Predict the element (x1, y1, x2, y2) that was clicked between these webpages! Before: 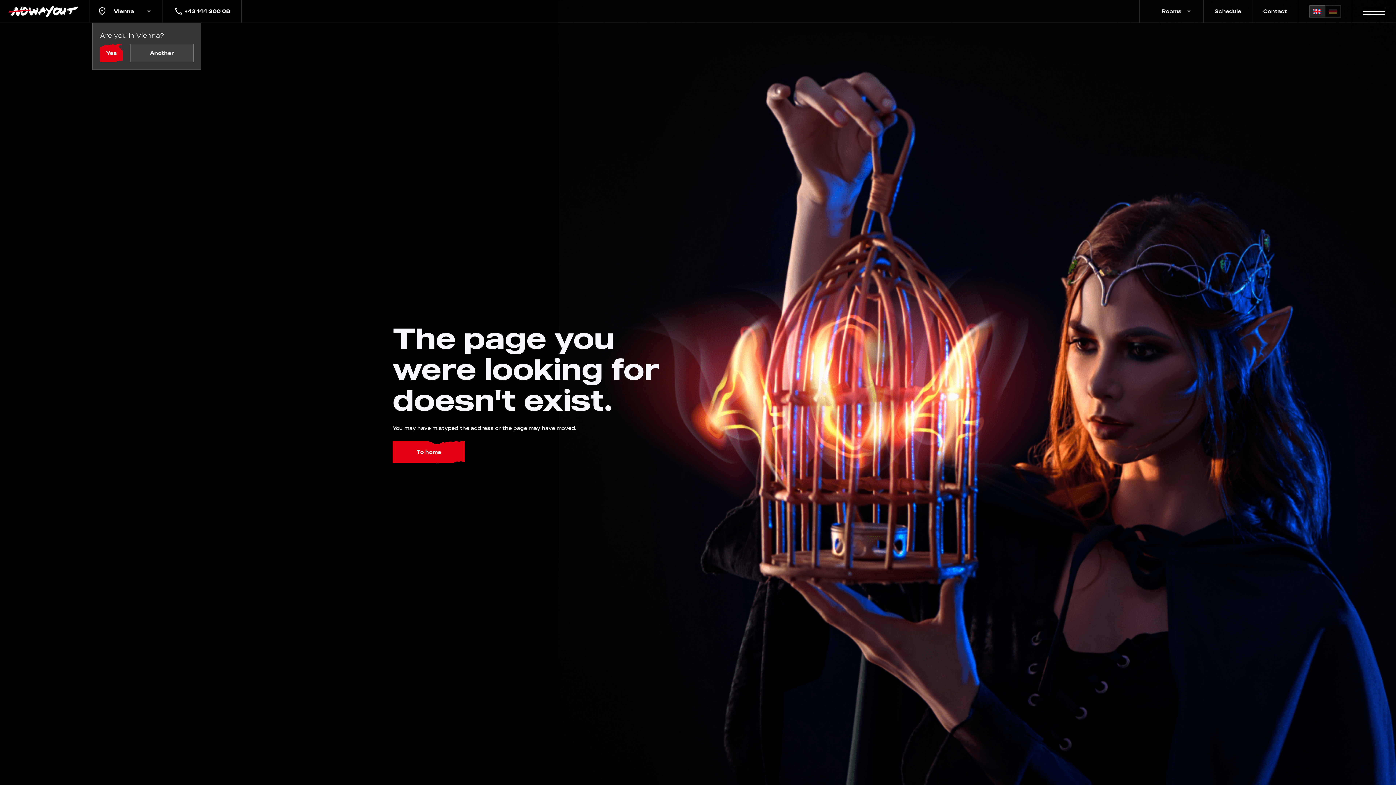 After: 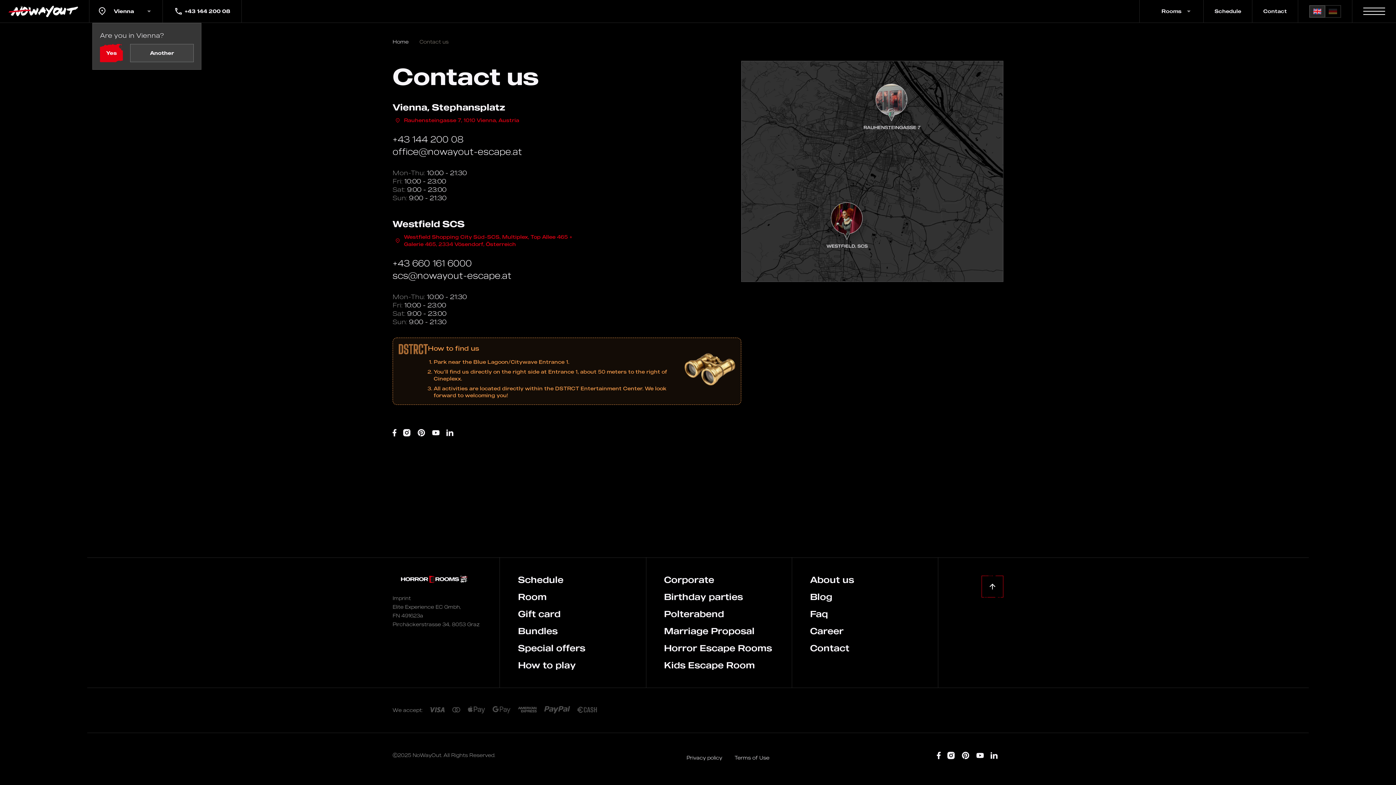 Action: bbox: (1252, 0, 1298, 22) label: Open Contact